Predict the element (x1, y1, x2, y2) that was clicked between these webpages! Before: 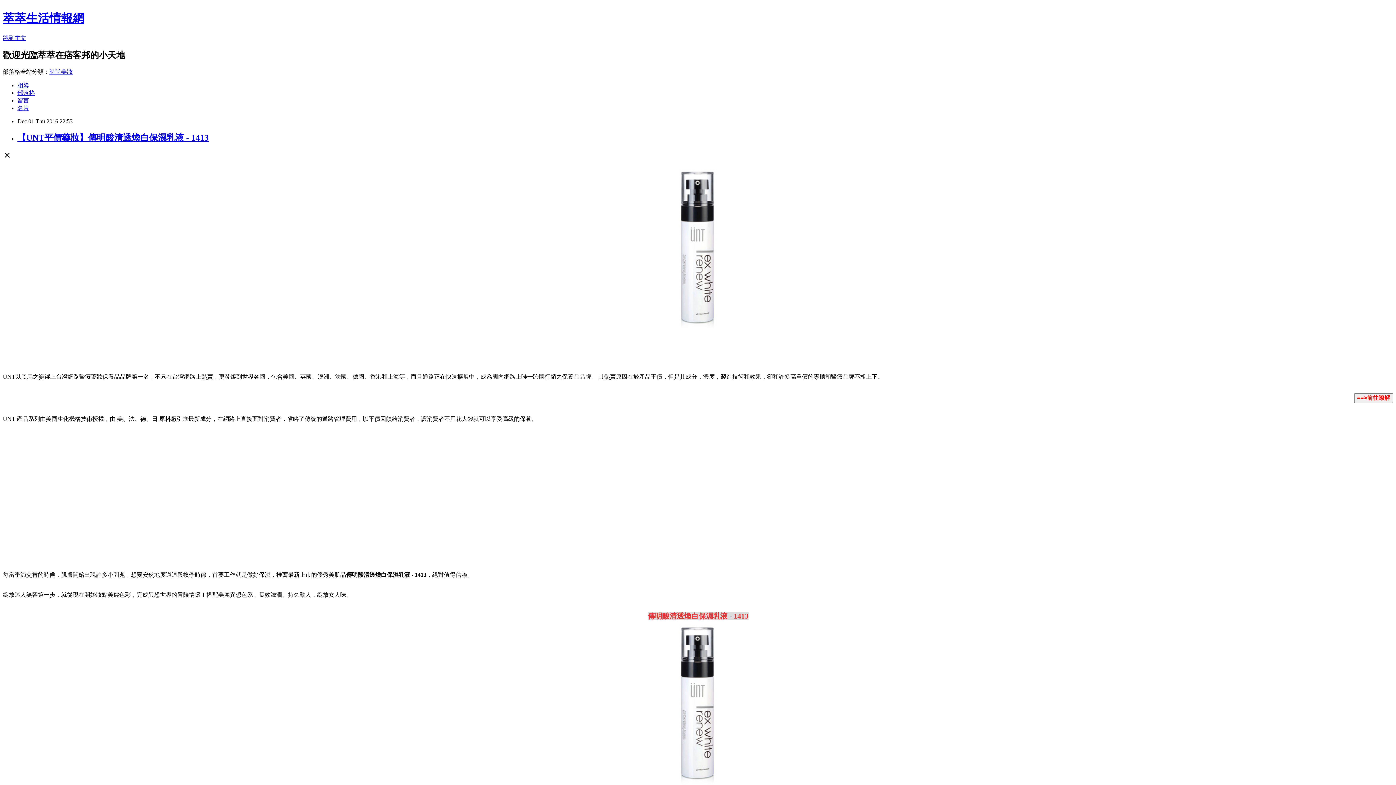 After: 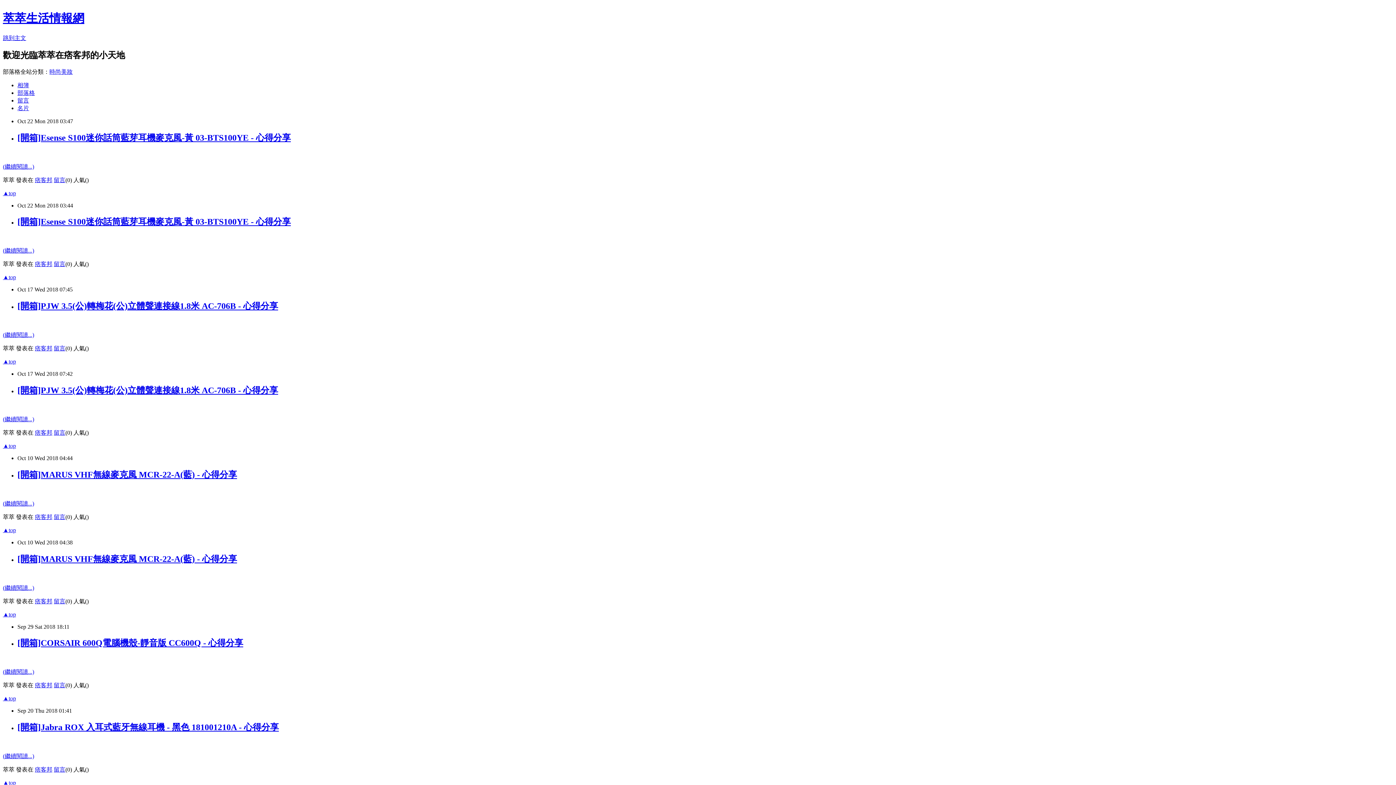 Action: label: 萃萃生活情報網 bbox: (2, 11, 84, 24)